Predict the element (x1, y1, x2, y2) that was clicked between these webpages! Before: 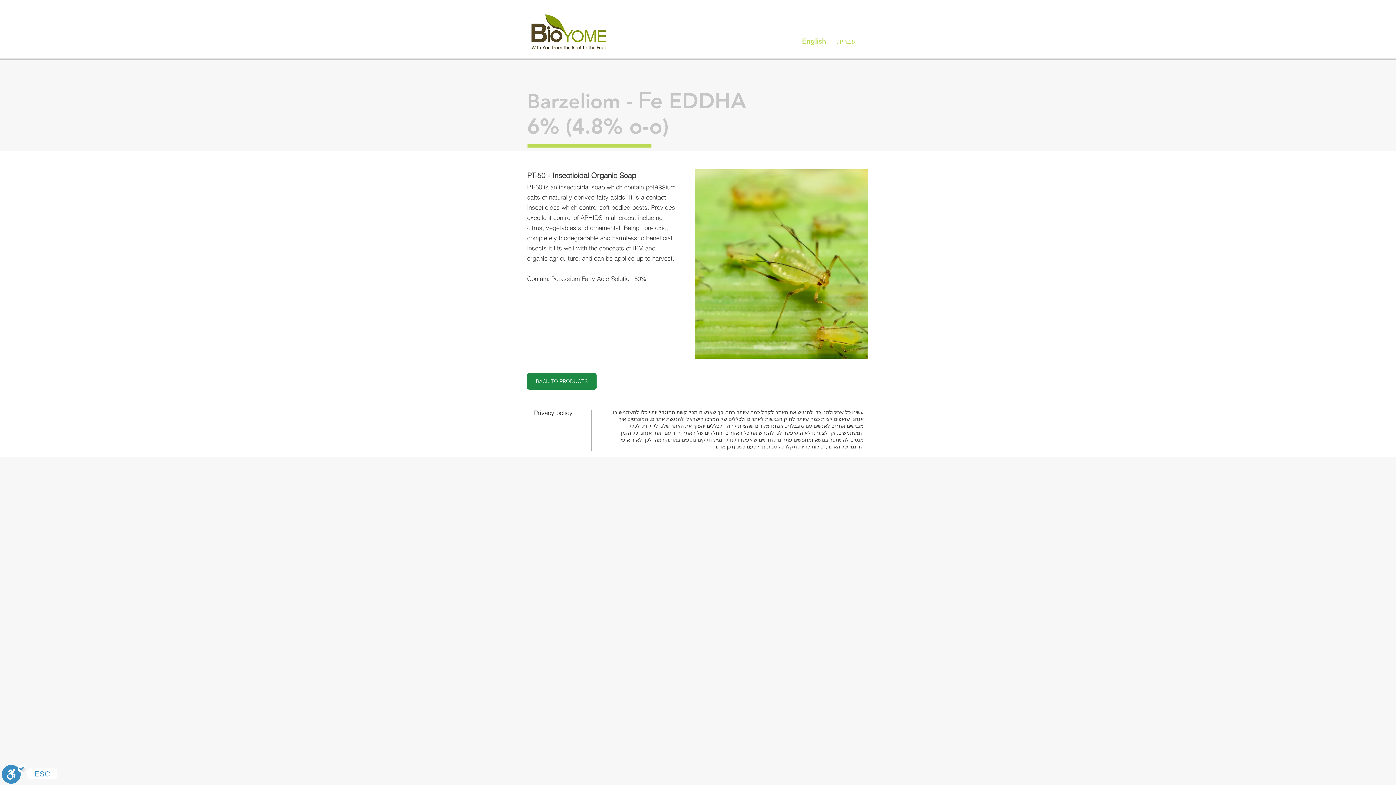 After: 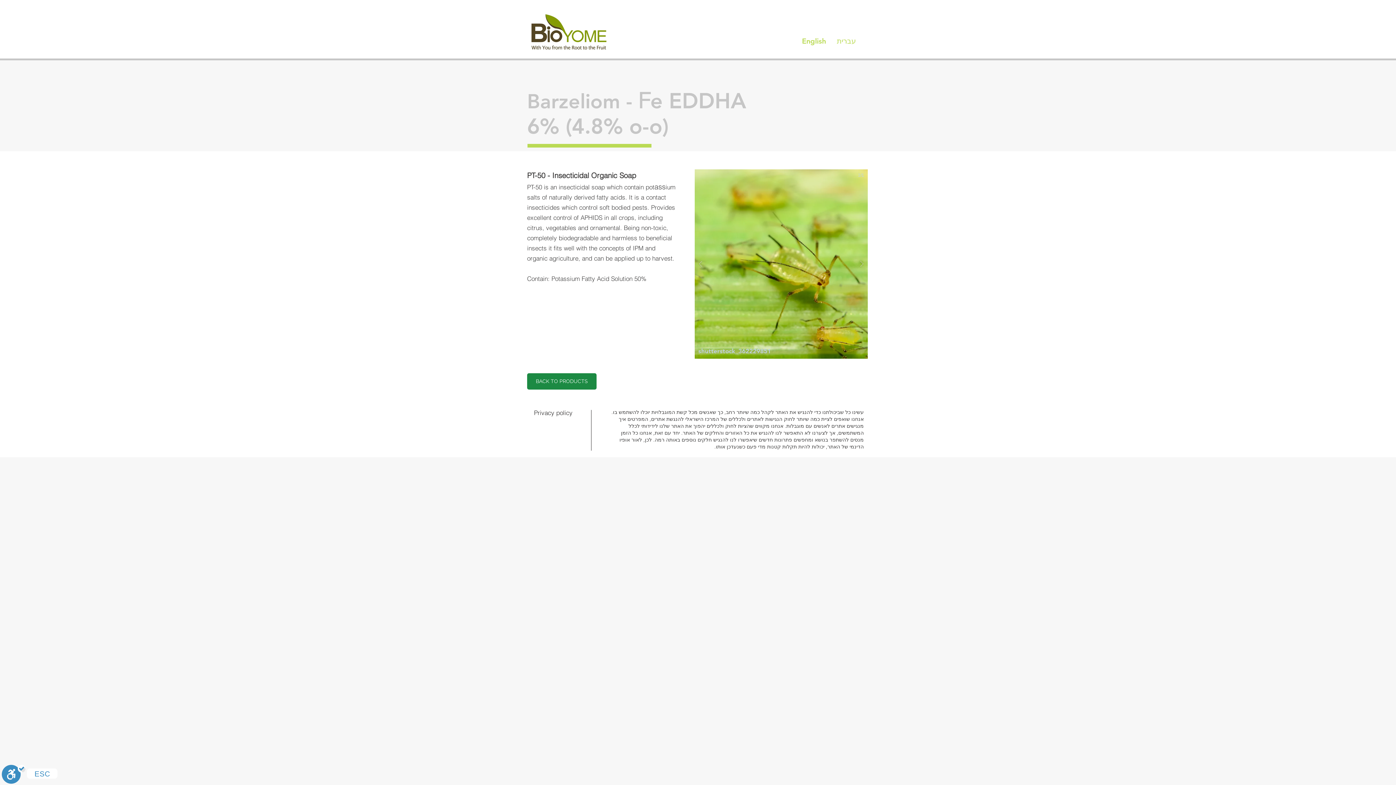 Action: bbox: (694, 239, 706, 288)